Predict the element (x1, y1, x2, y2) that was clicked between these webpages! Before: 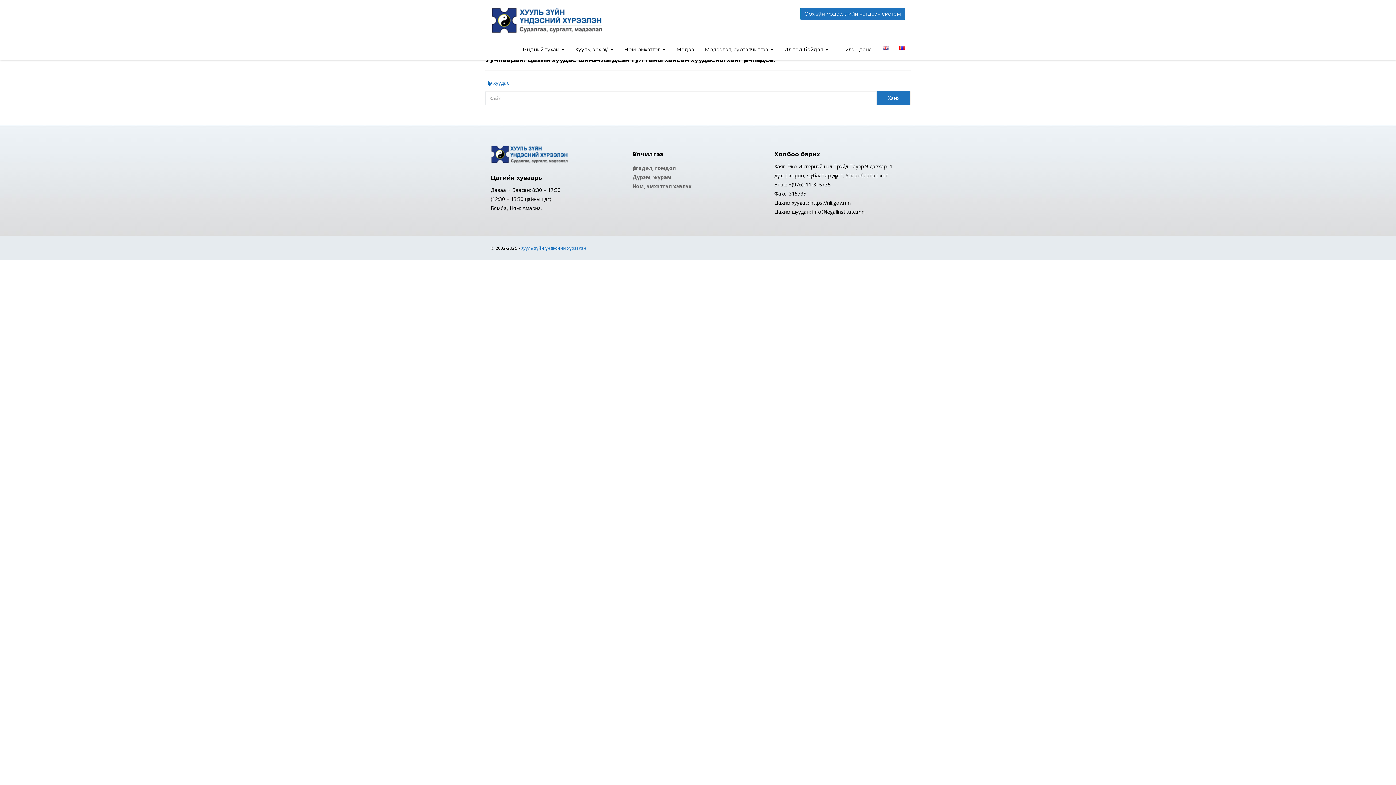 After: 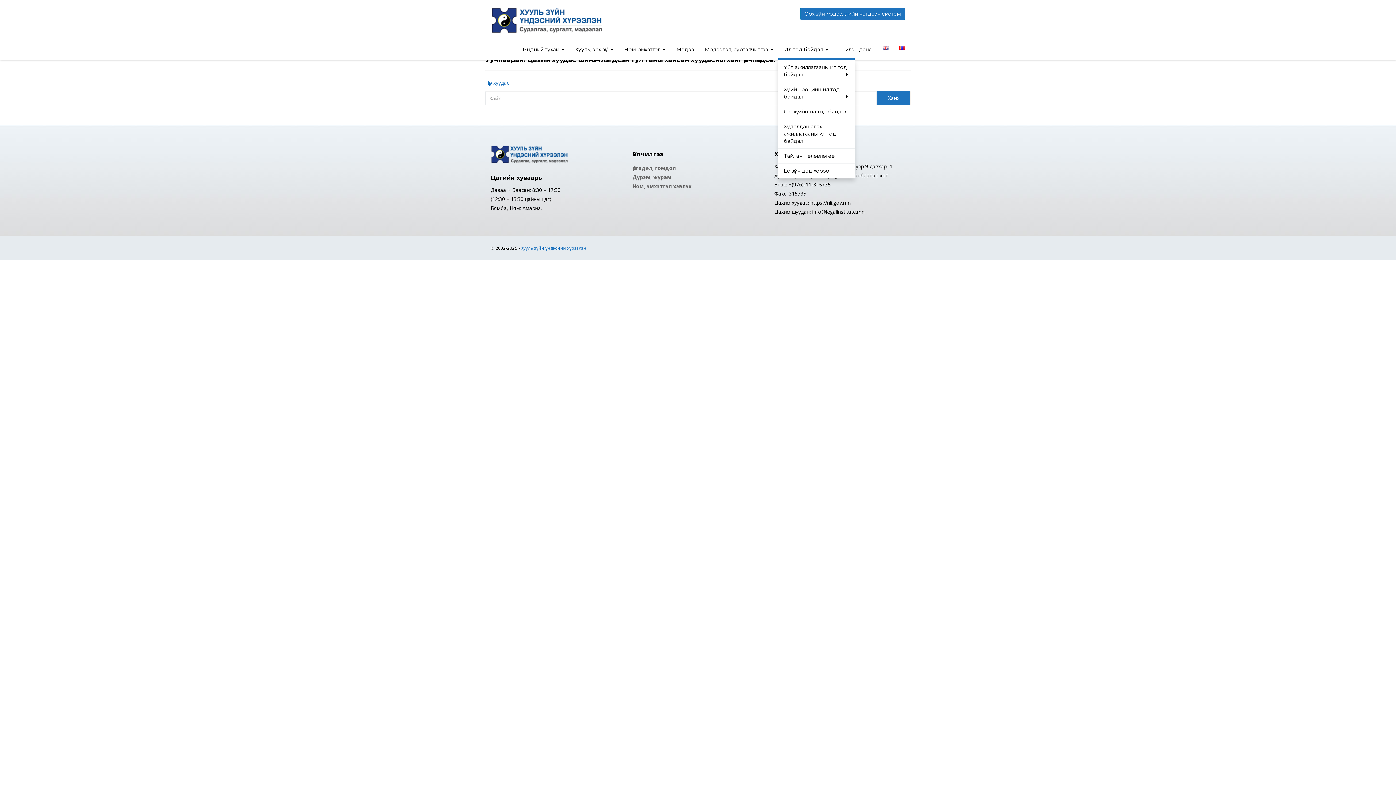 Action: bbox: (778, 40, 833, 60) label: Ил тод байдал 